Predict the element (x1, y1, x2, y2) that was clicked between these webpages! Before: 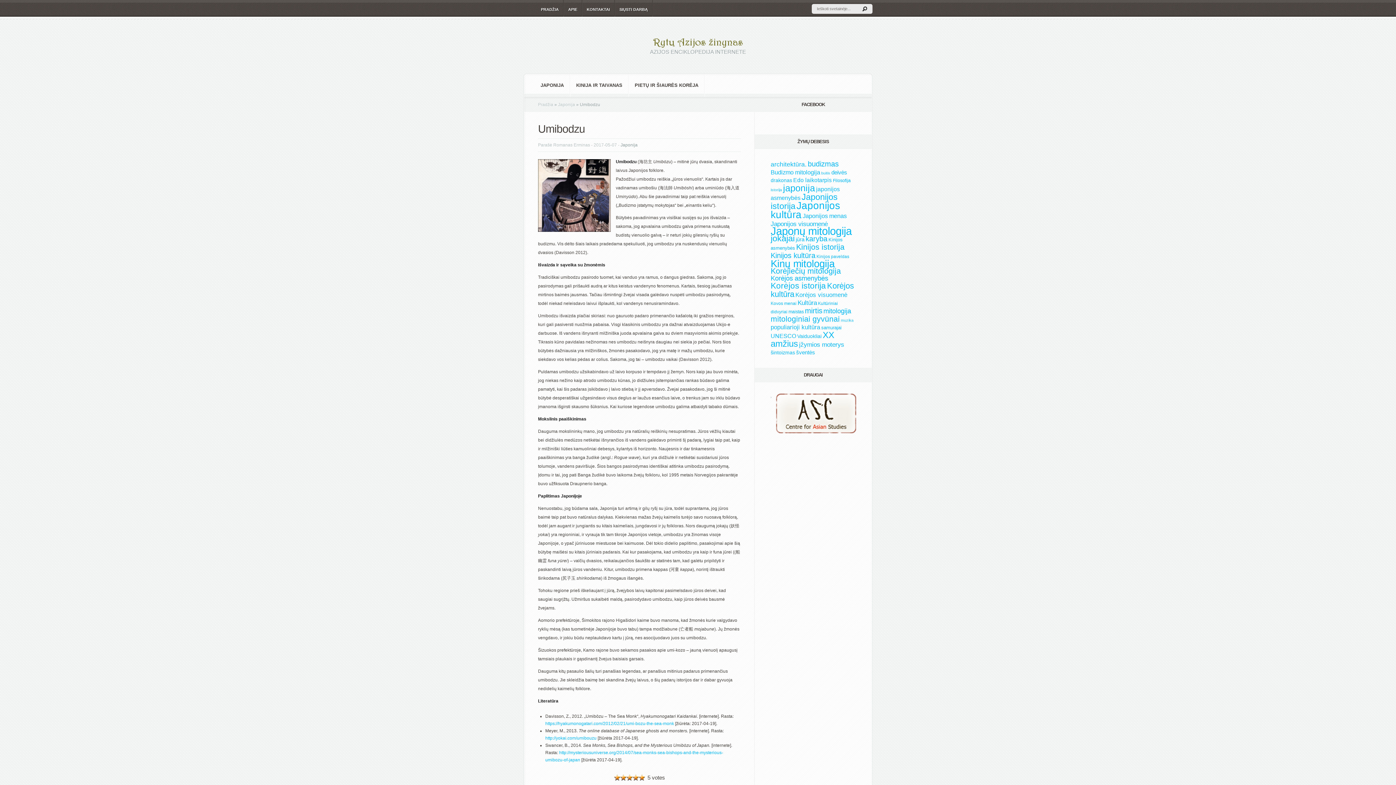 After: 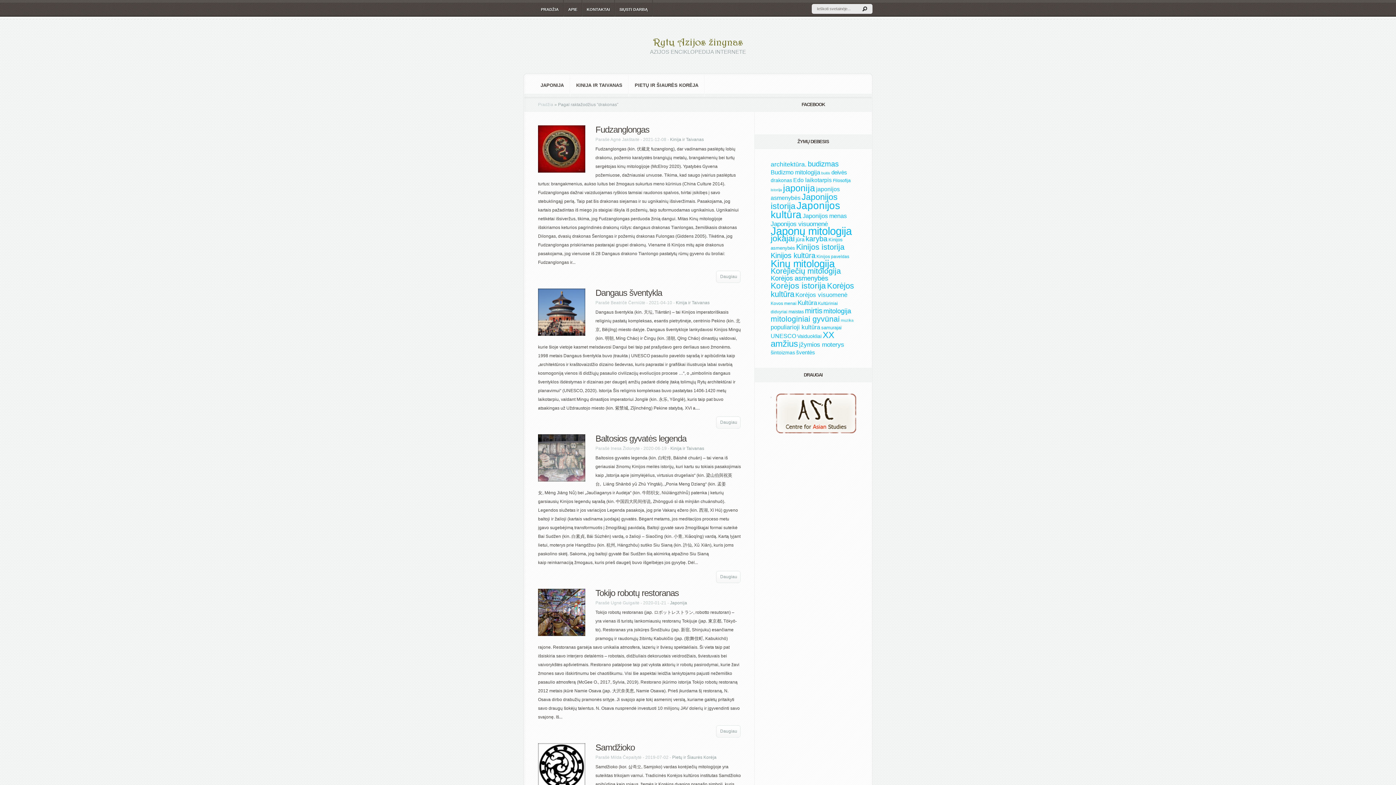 Action: bbox: (770, 177, 792, 183) label: drakonas (18)